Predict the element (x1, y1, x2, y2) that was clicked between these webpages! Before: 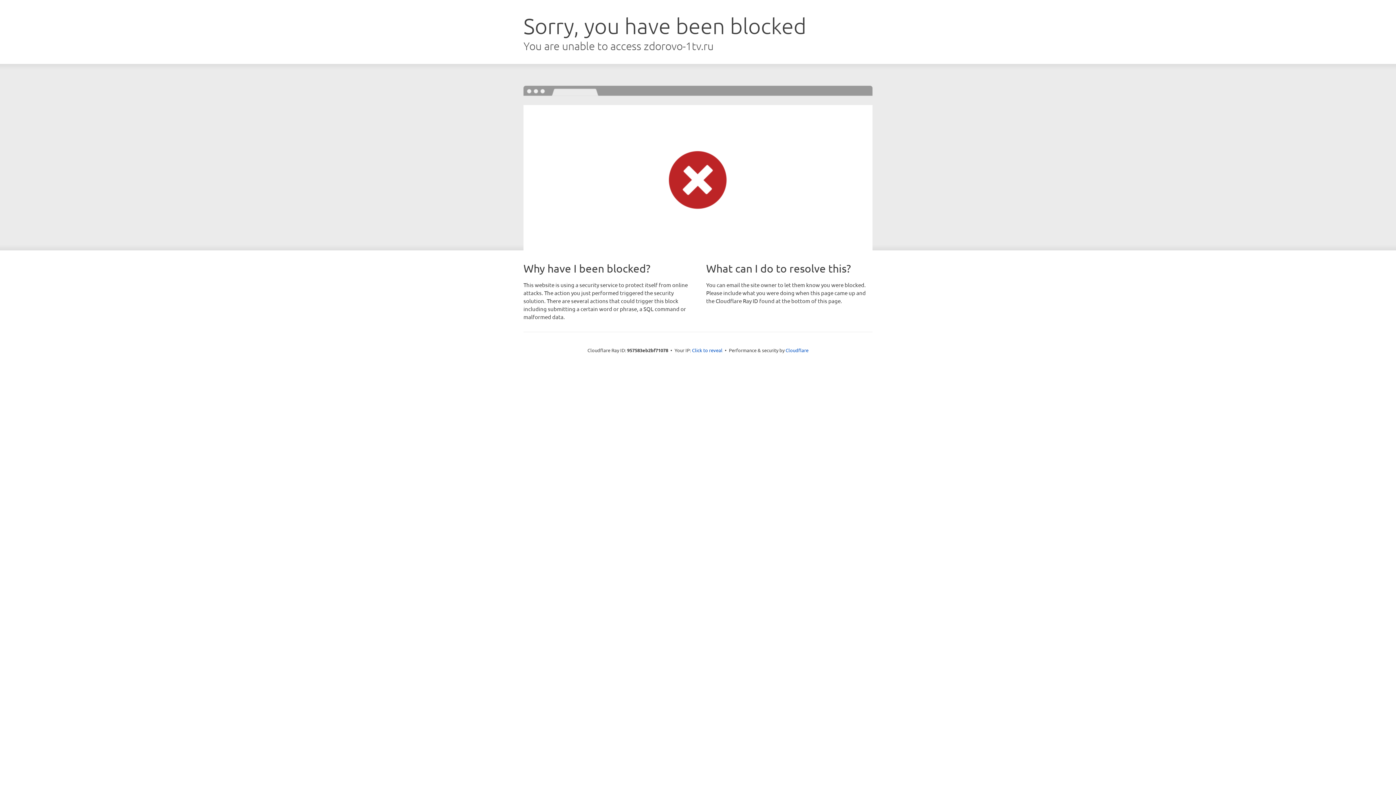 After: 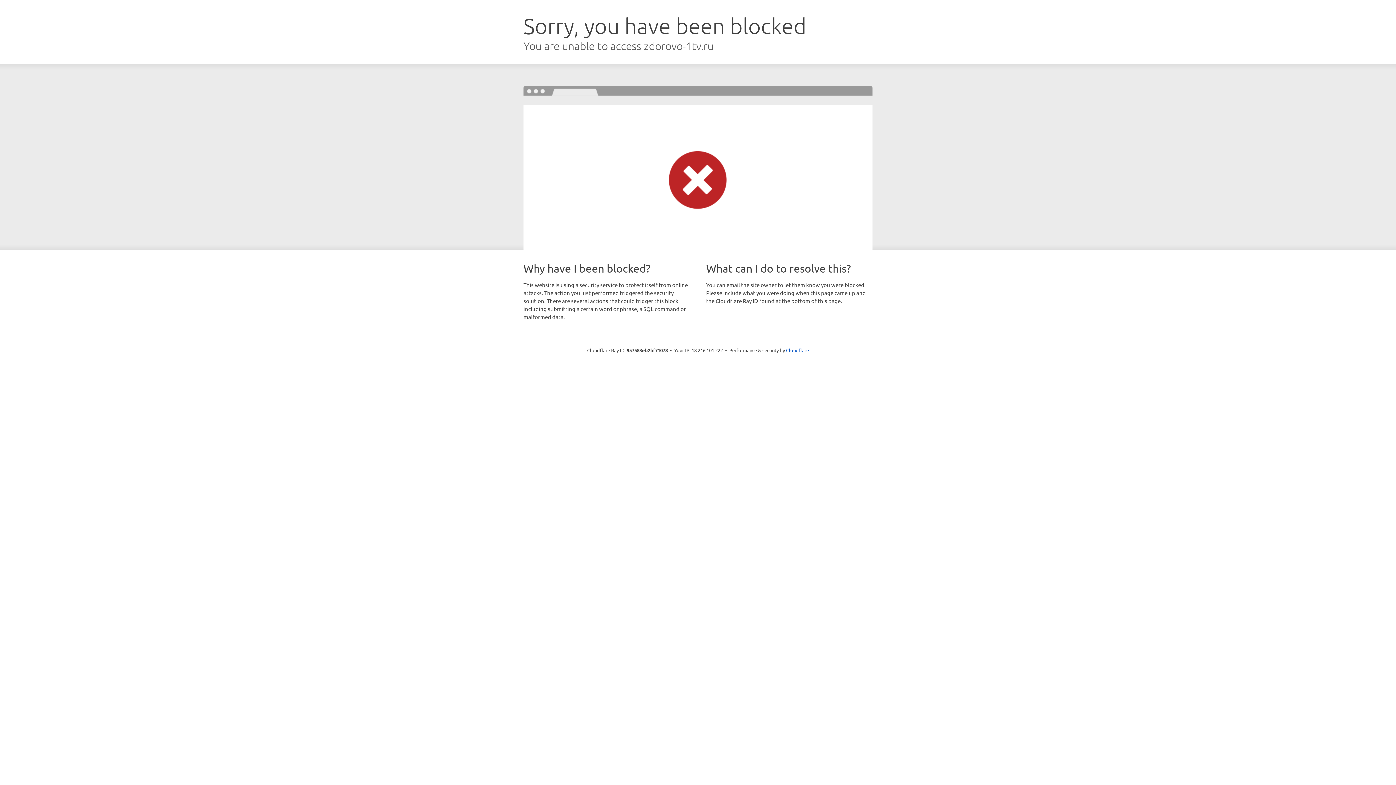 Action: bbox: (692, 346, 722, 353) label: Click to reveal